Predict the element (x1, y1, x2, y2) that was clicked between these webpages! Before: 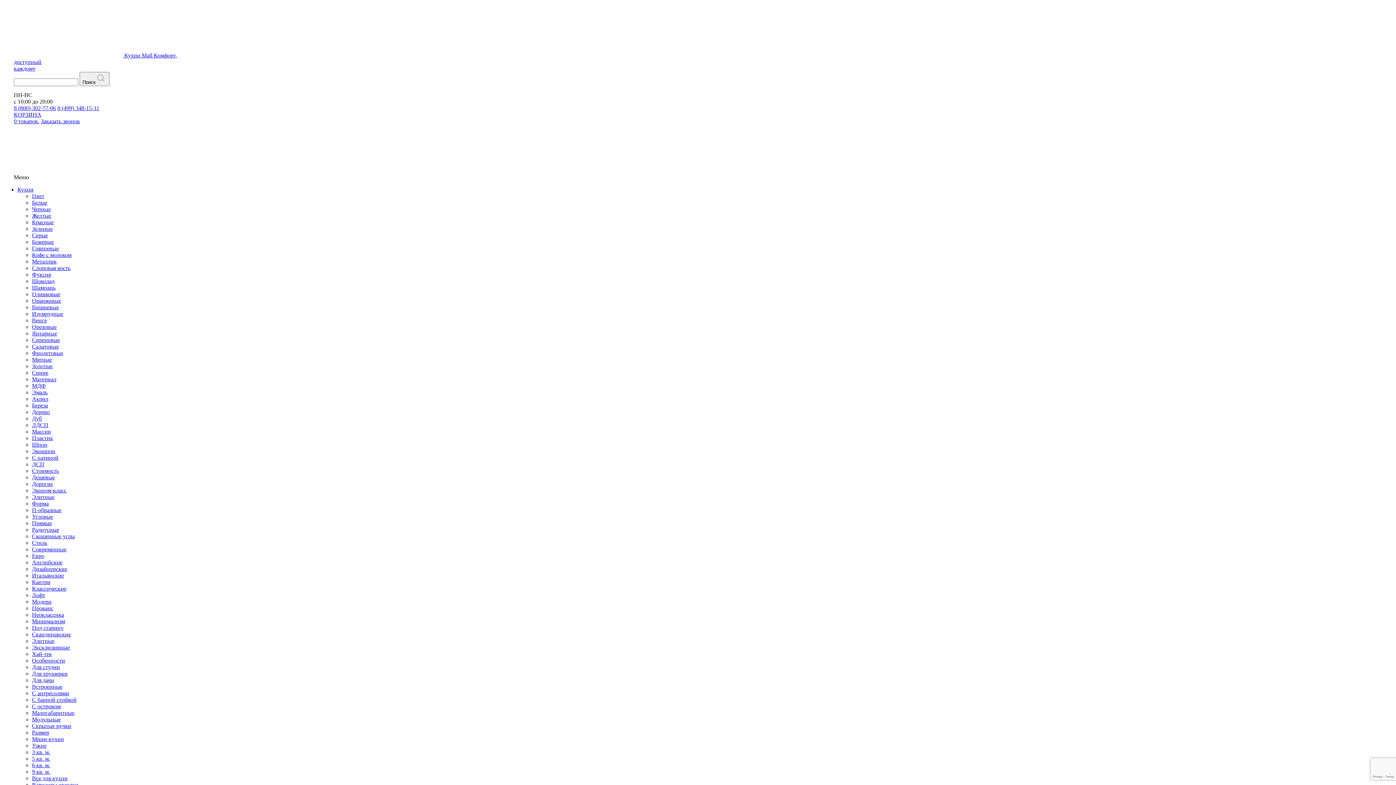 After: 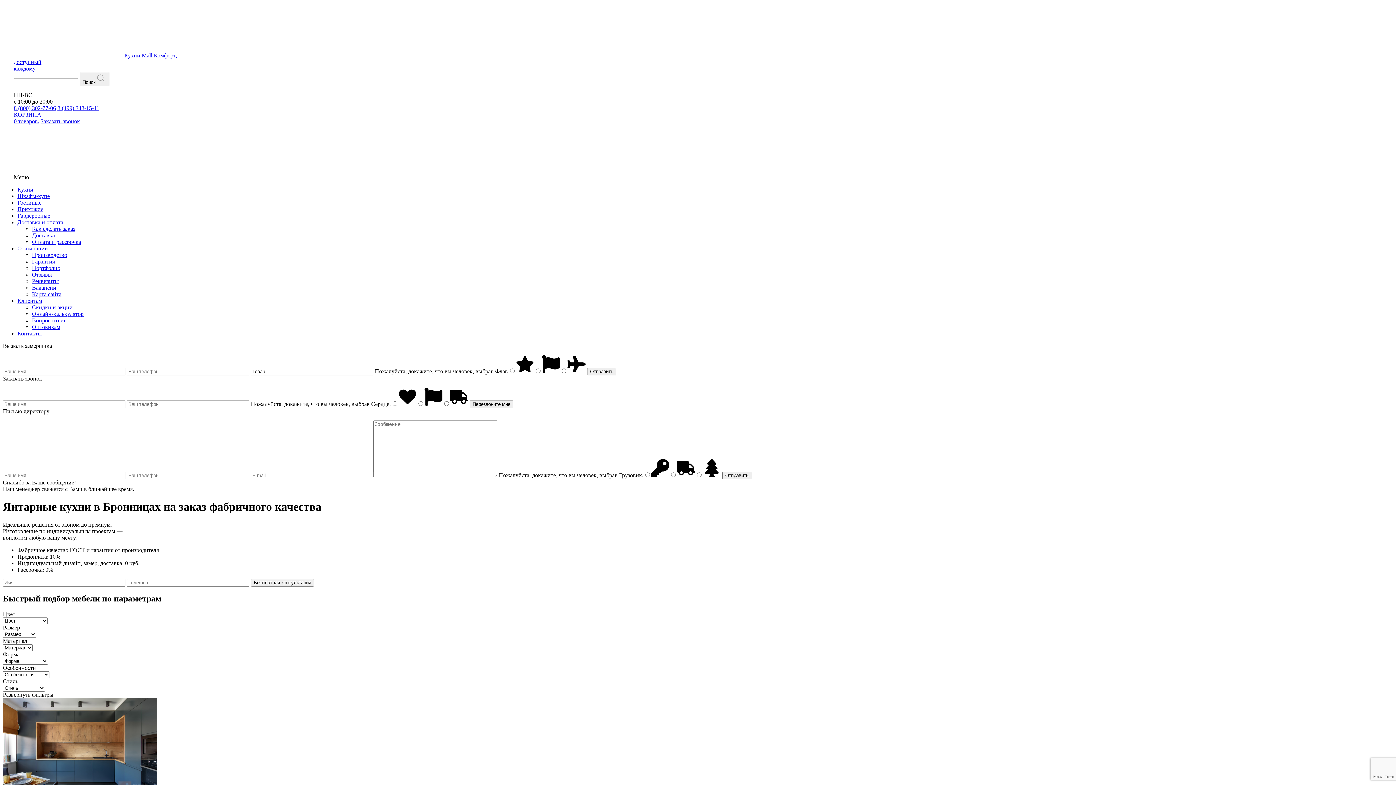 Action: label: Янтарные bbox: (32, 330, 57, 336)